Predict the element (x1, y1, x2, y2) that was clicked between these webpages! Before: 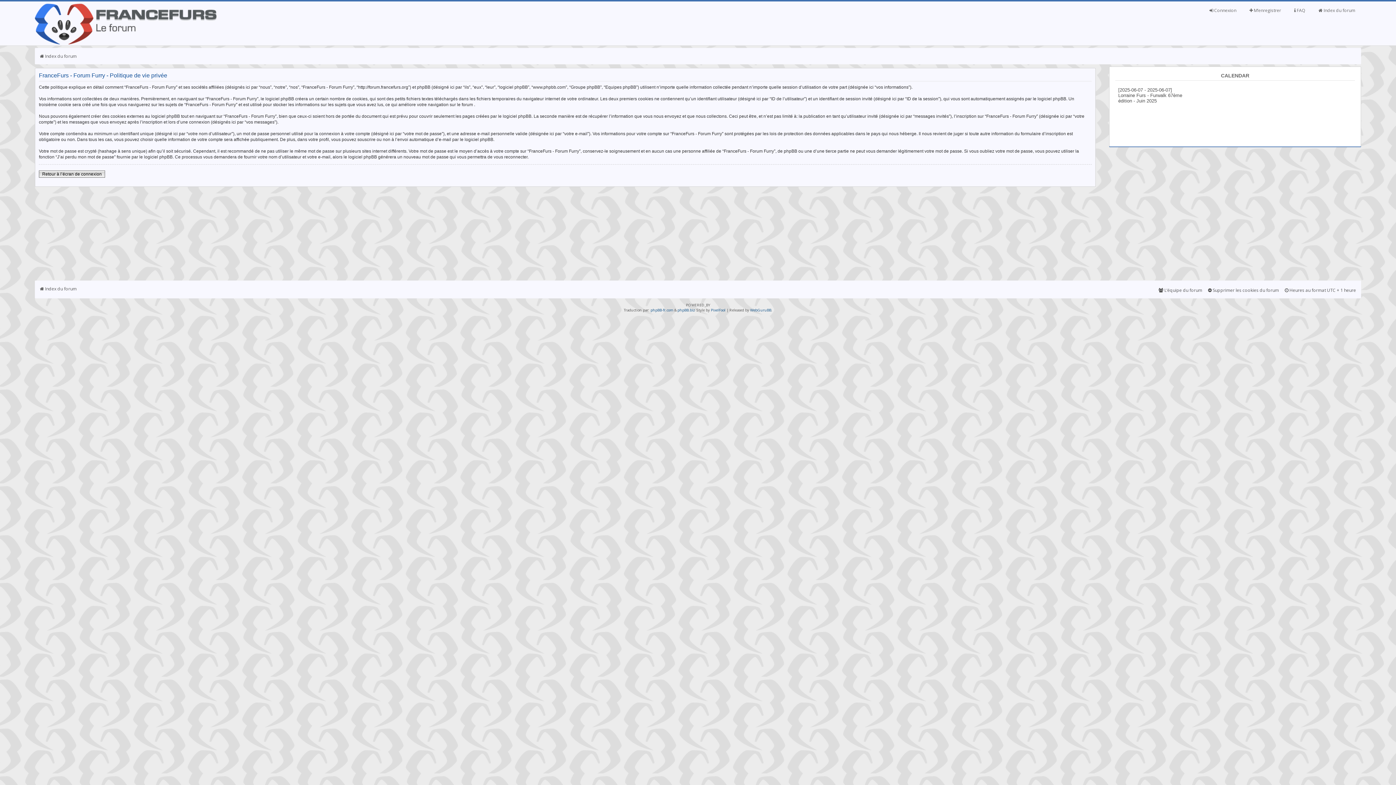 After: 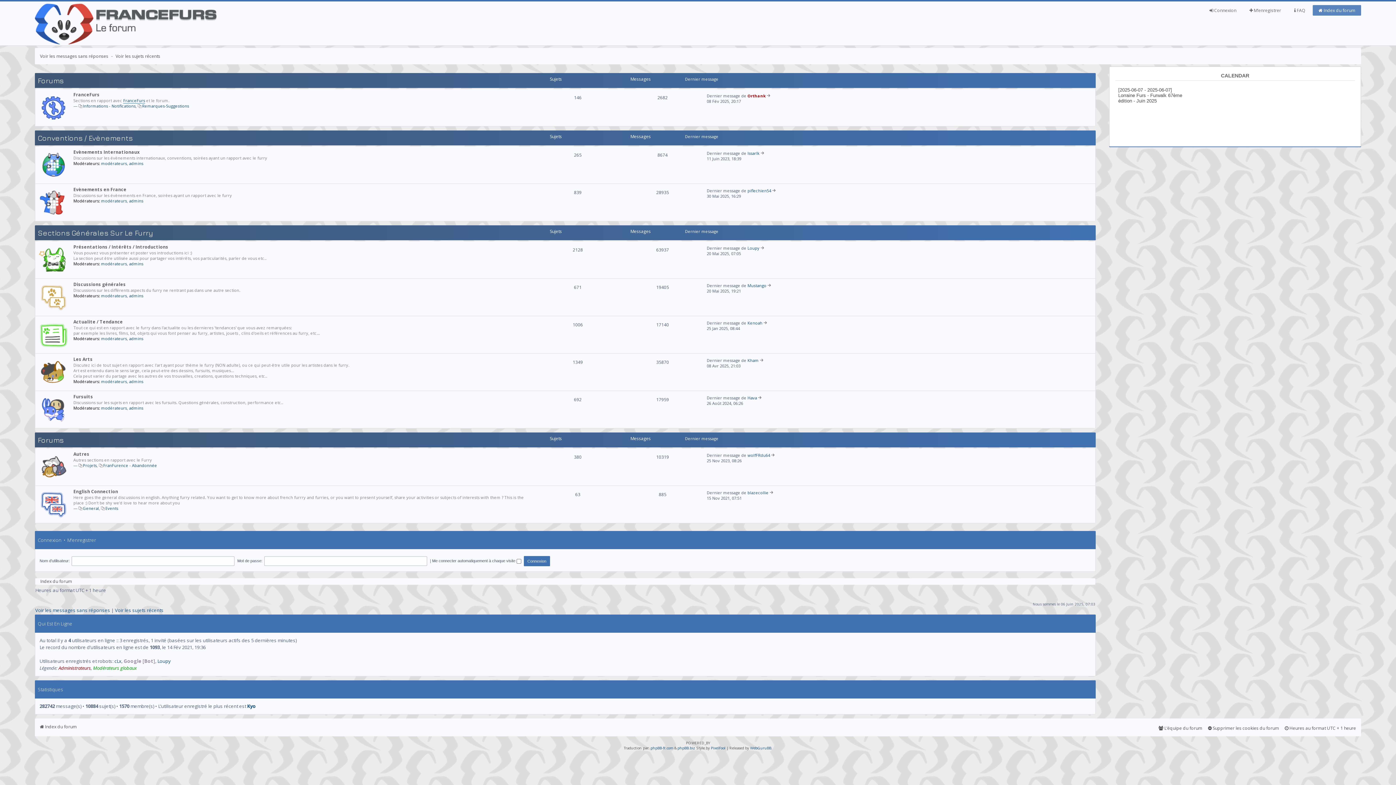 Action: bbox: (37, 280, 78, 297) label:  Index du forum